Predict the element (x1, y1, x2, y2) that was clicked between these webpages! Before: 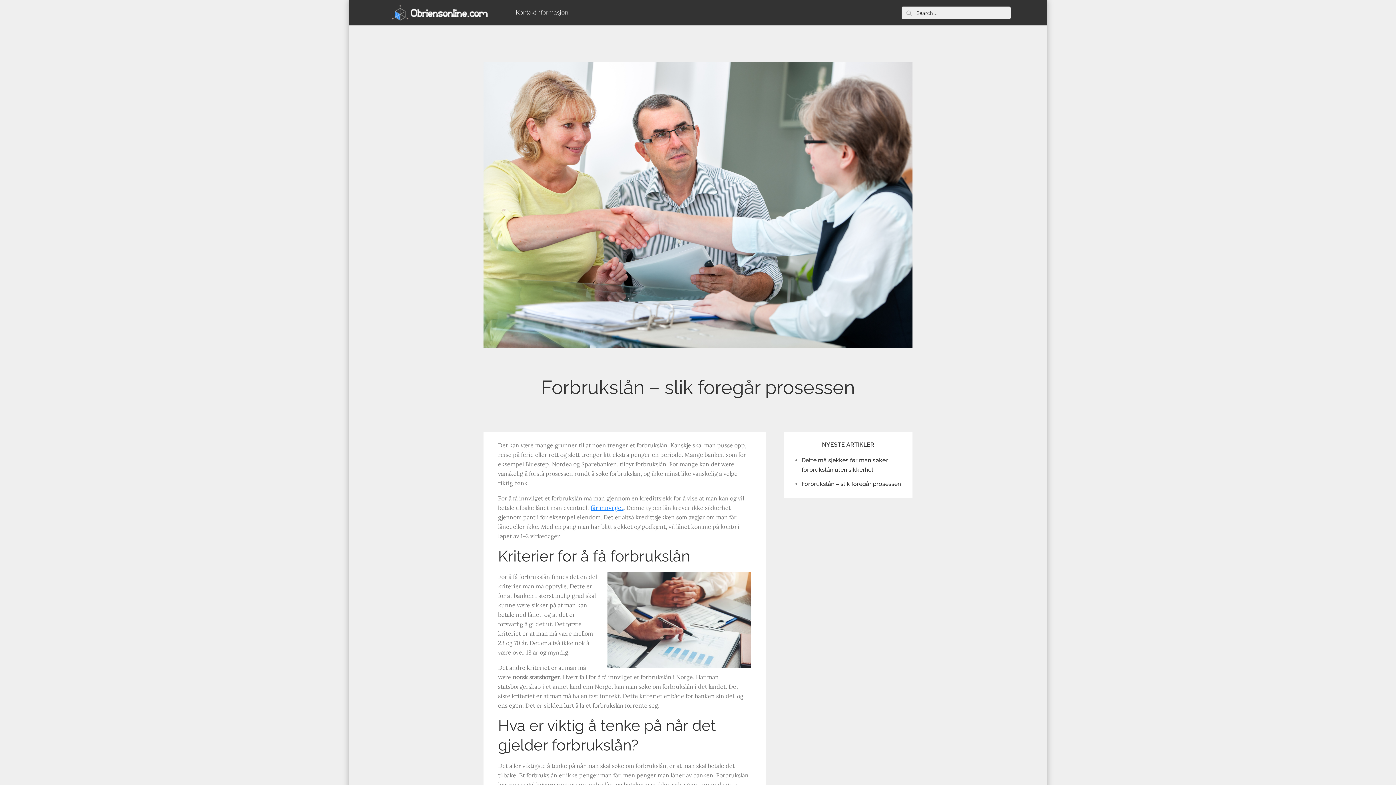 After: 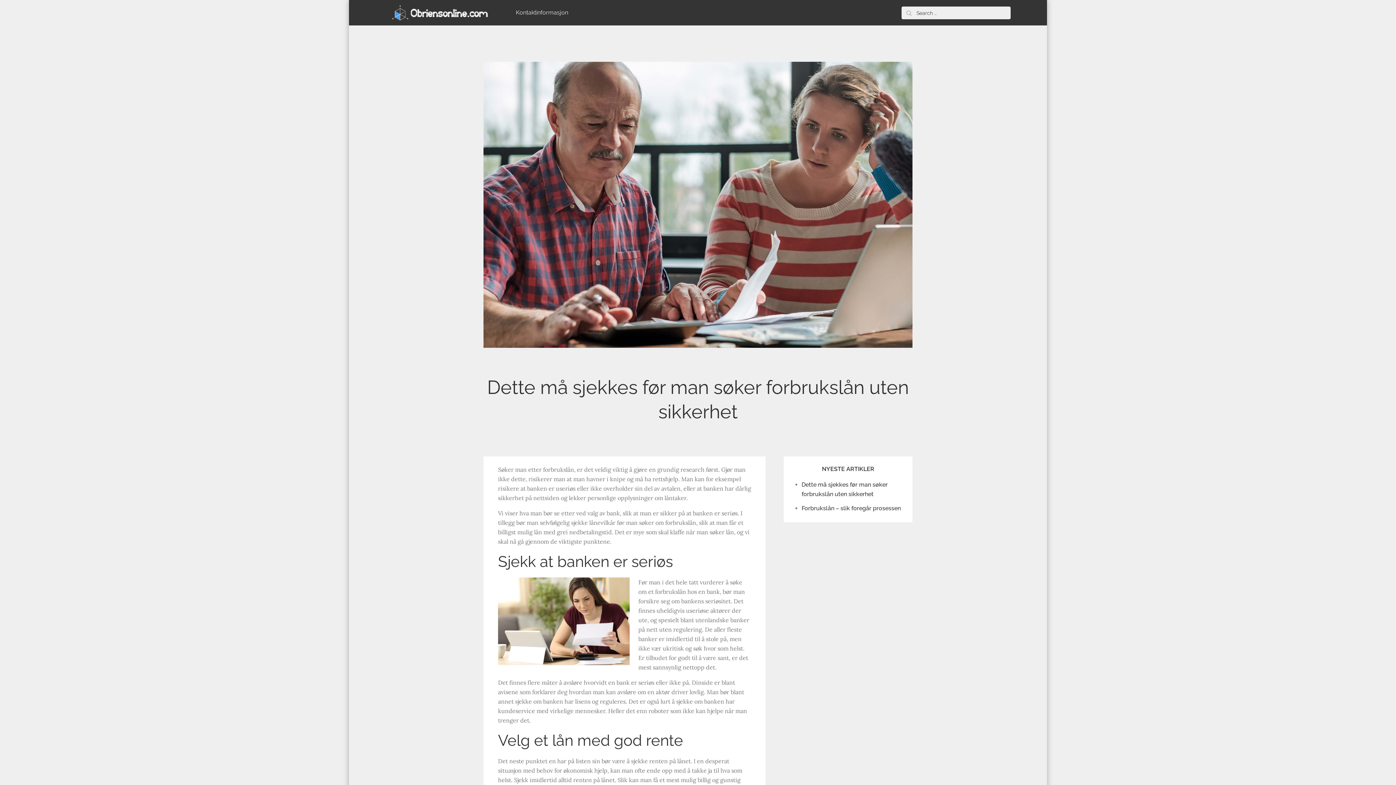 Action: bbox: (385, 8, 494, 15)